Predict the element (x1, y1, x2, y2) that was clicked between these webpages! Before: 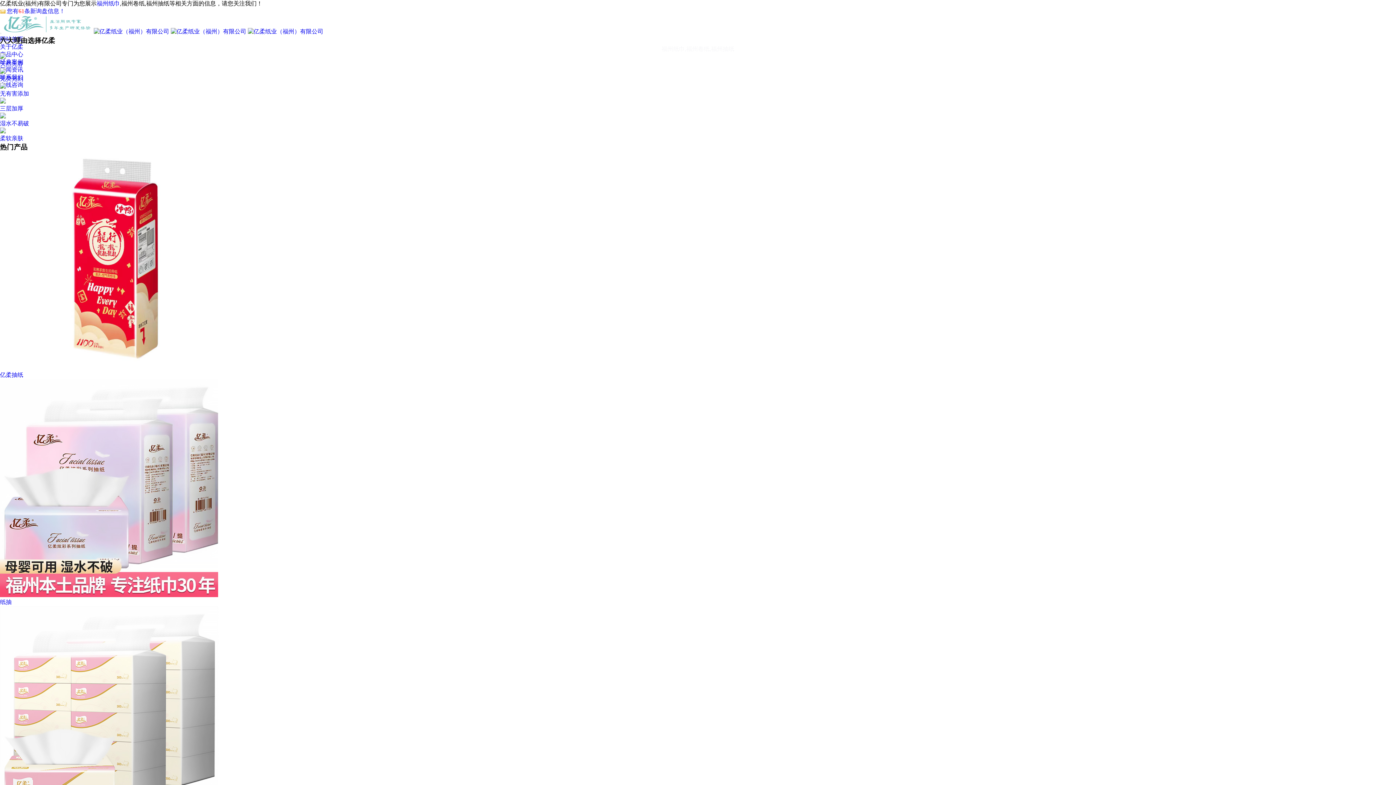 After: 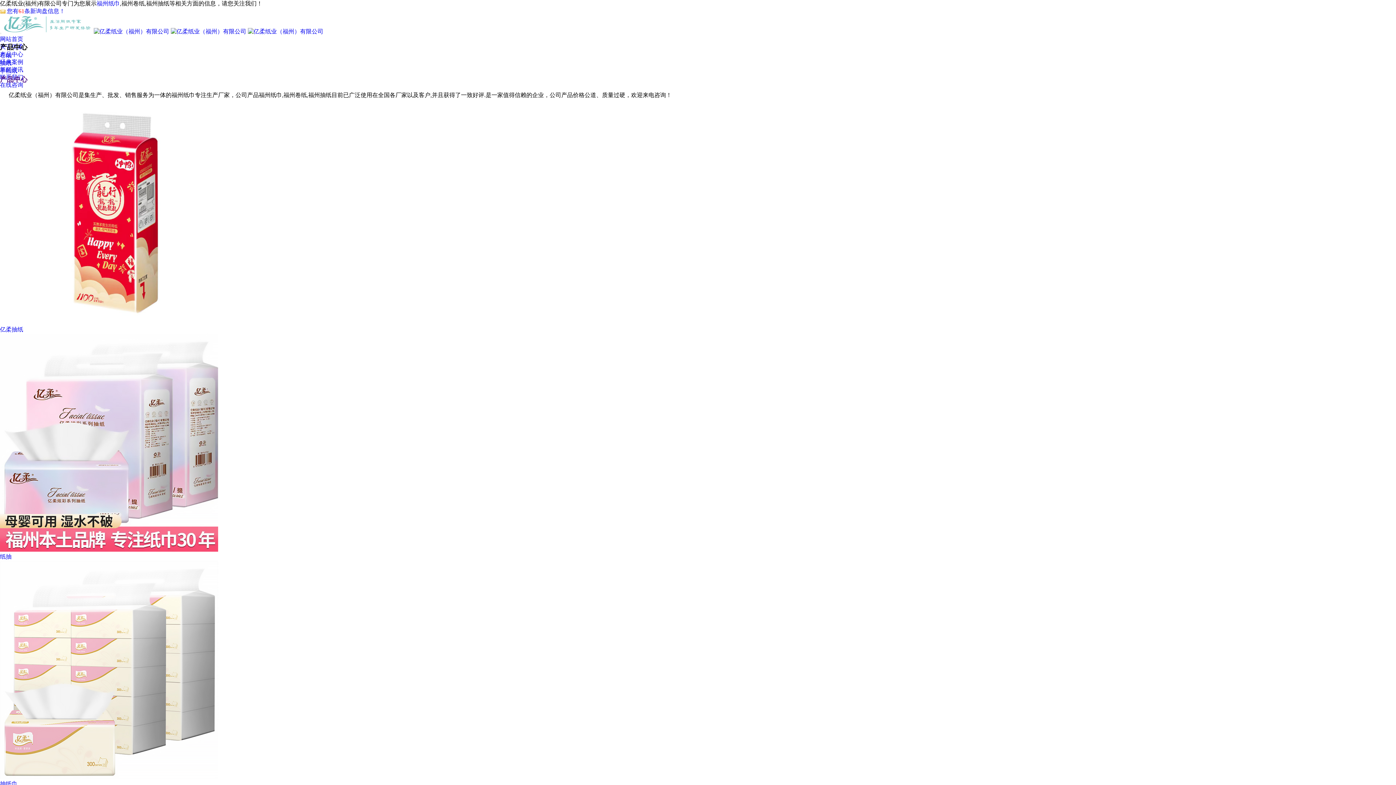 Action: bbox: (0, 51, 23, 57) label: 产品中心